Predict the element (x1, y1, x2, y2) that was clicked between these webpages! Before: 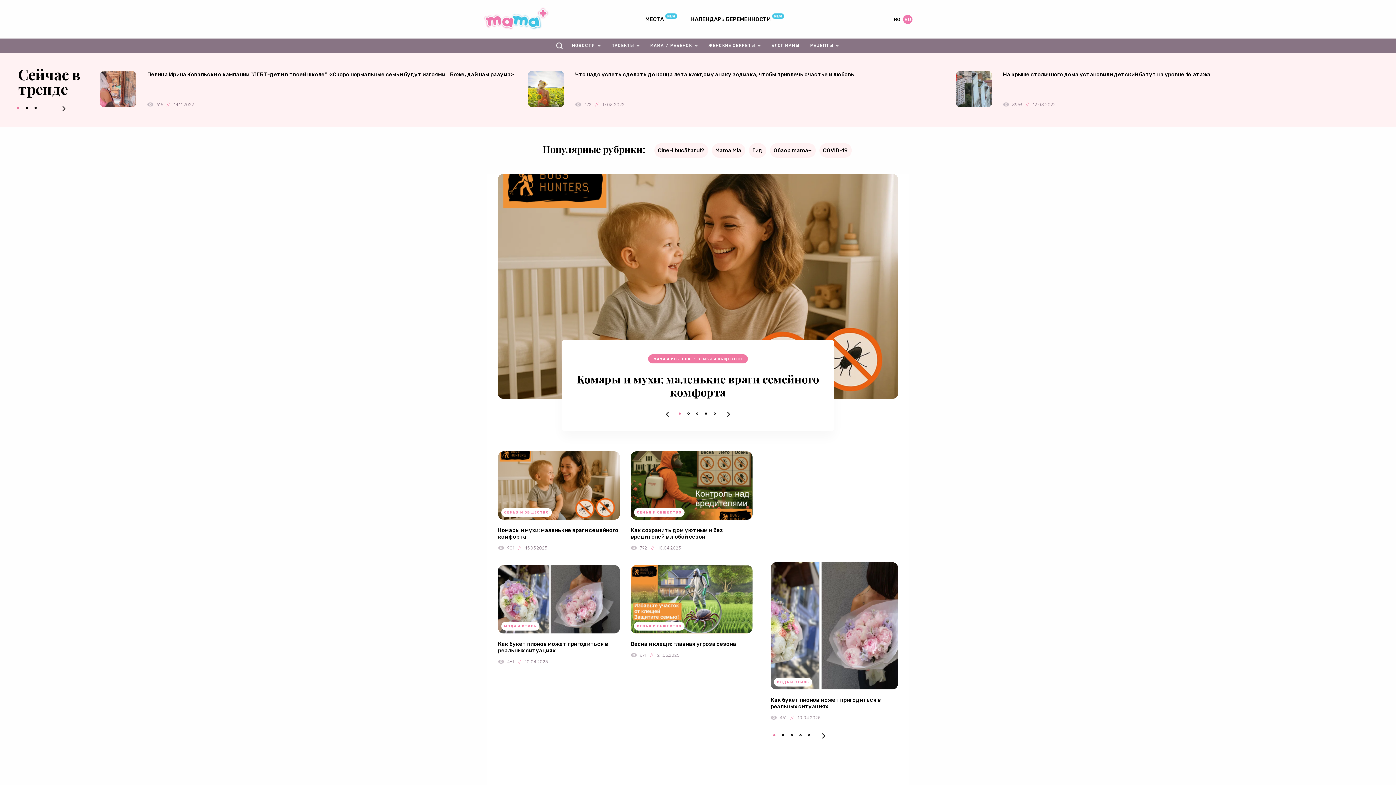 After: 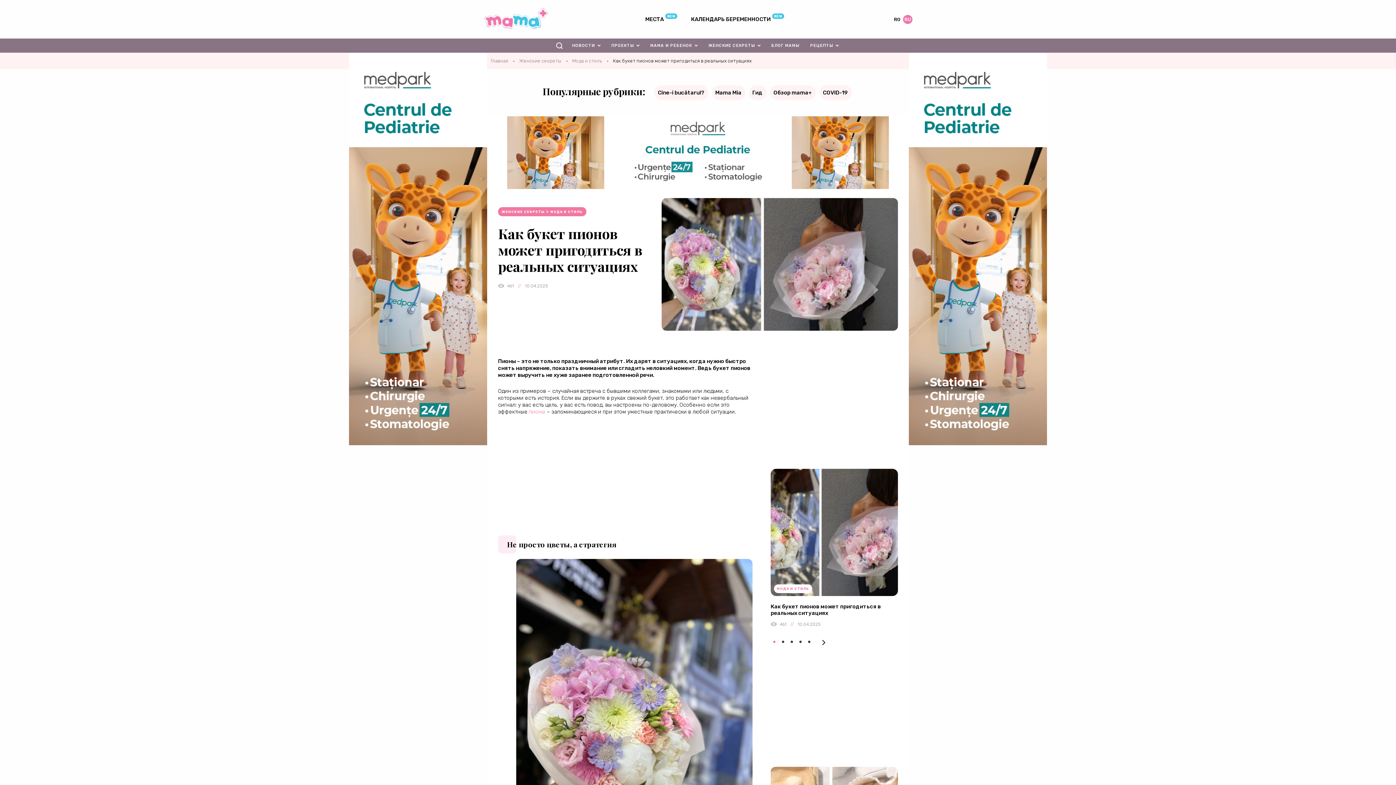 Action: bbox: (770, 562, 898, 689)